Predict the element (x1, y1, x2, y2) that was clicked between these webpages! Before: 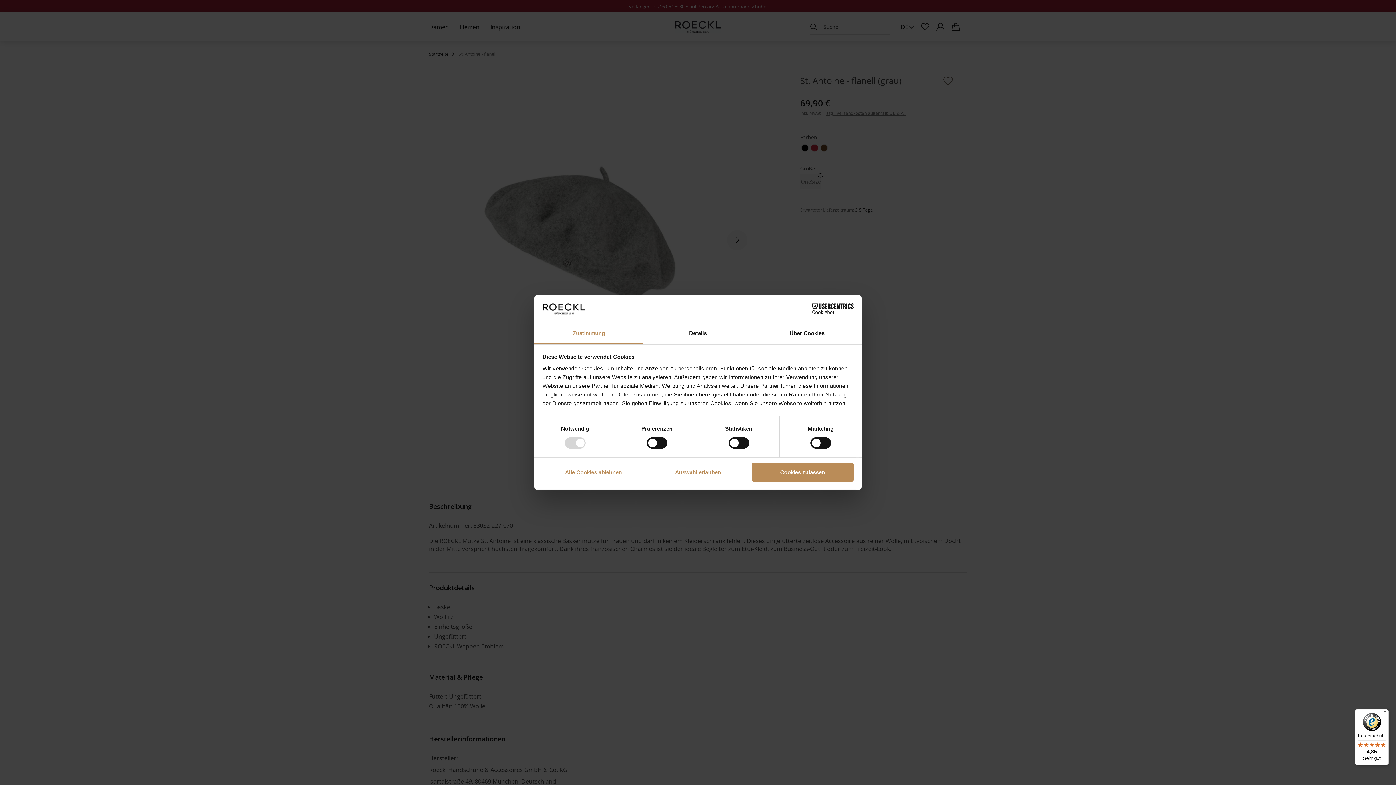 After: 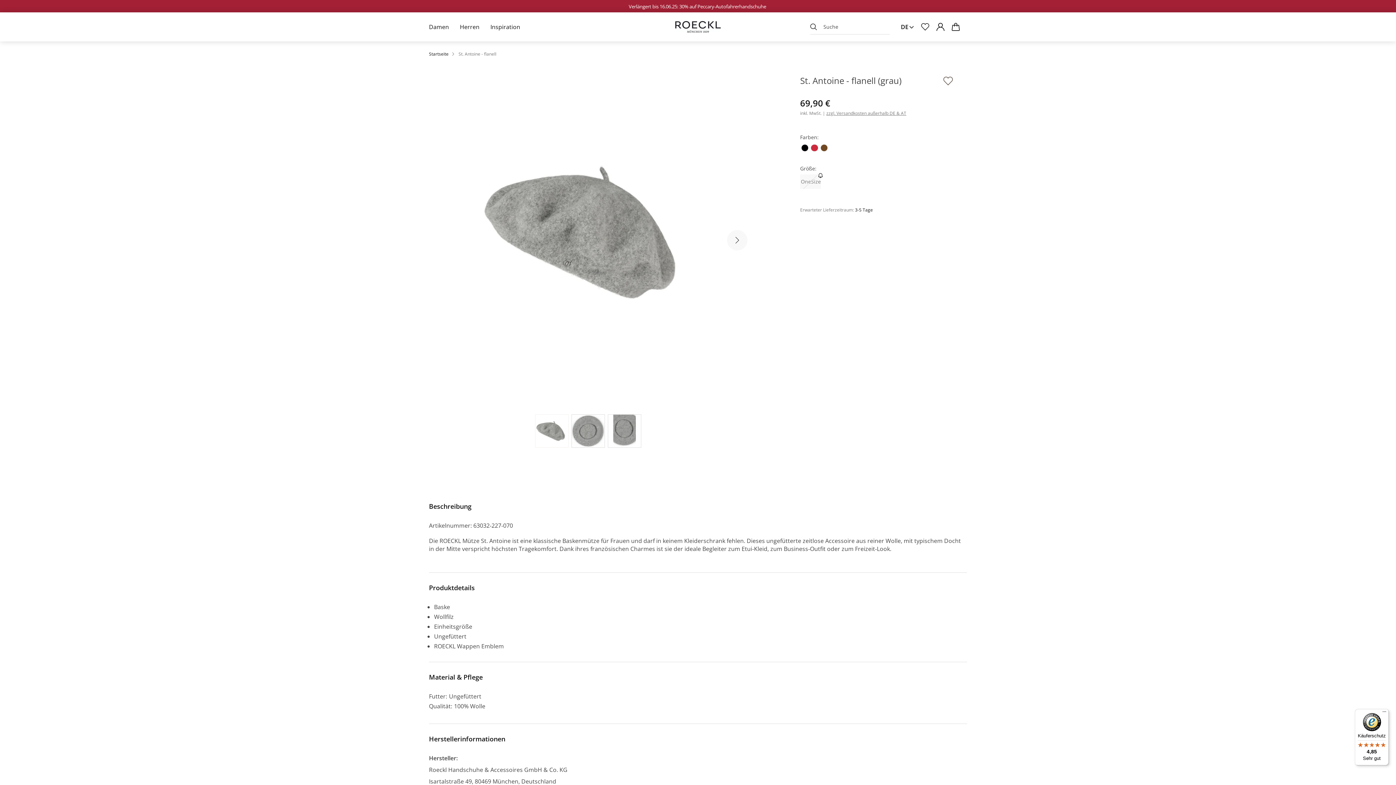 Action: label: Cookies zulassen bbox: (751, 463, 853, 481)